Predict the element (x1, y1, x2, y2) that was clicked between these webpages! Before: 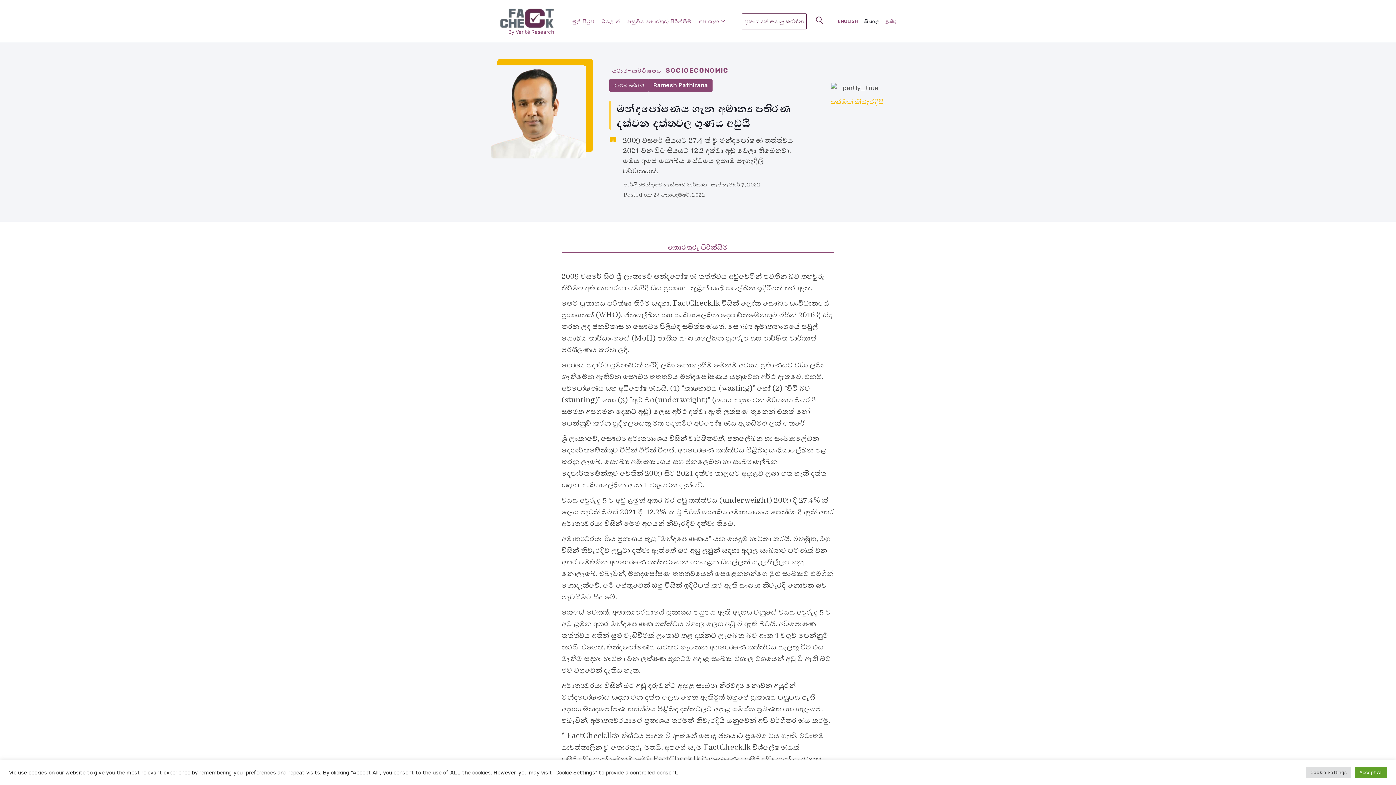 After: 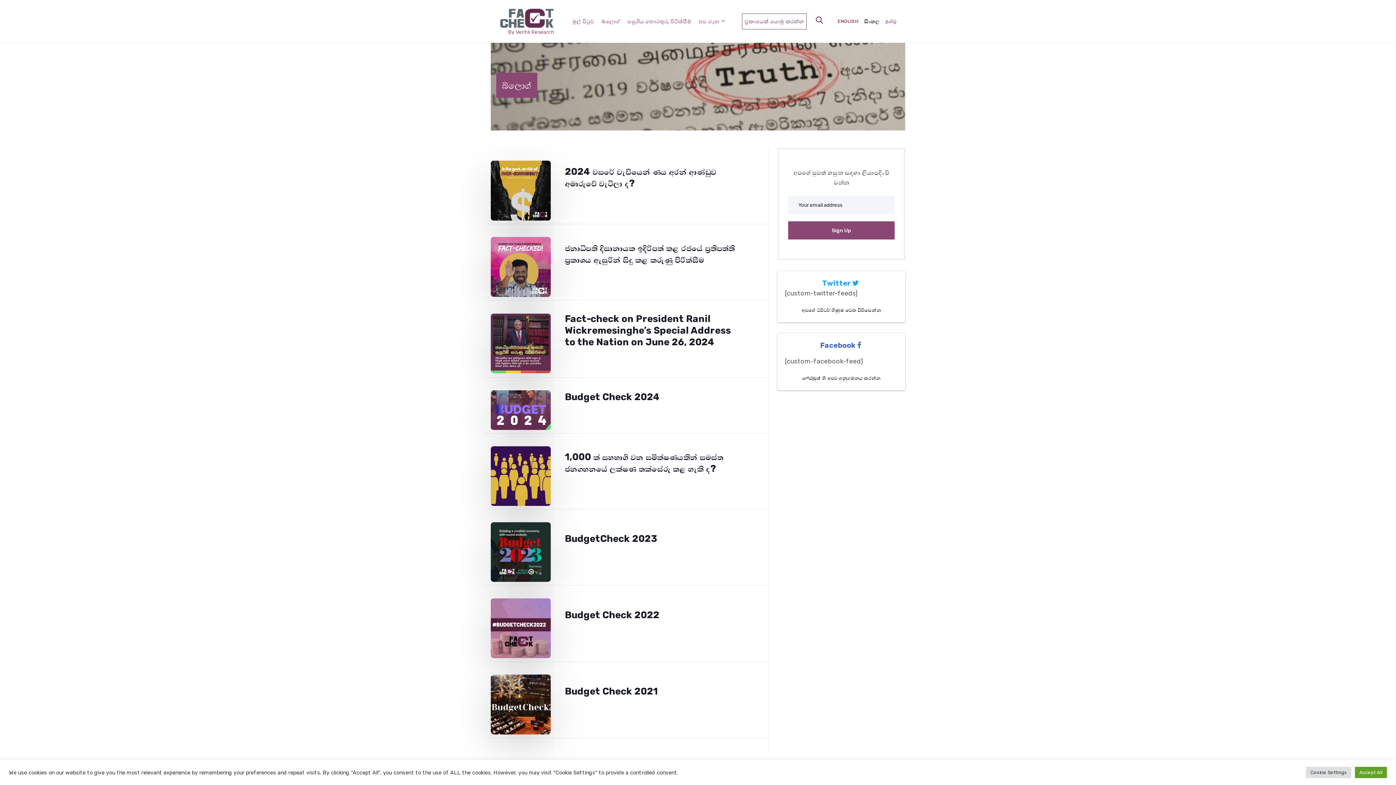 Action: bbox: (599, 0, 625, 42) label: බ්ලොග්